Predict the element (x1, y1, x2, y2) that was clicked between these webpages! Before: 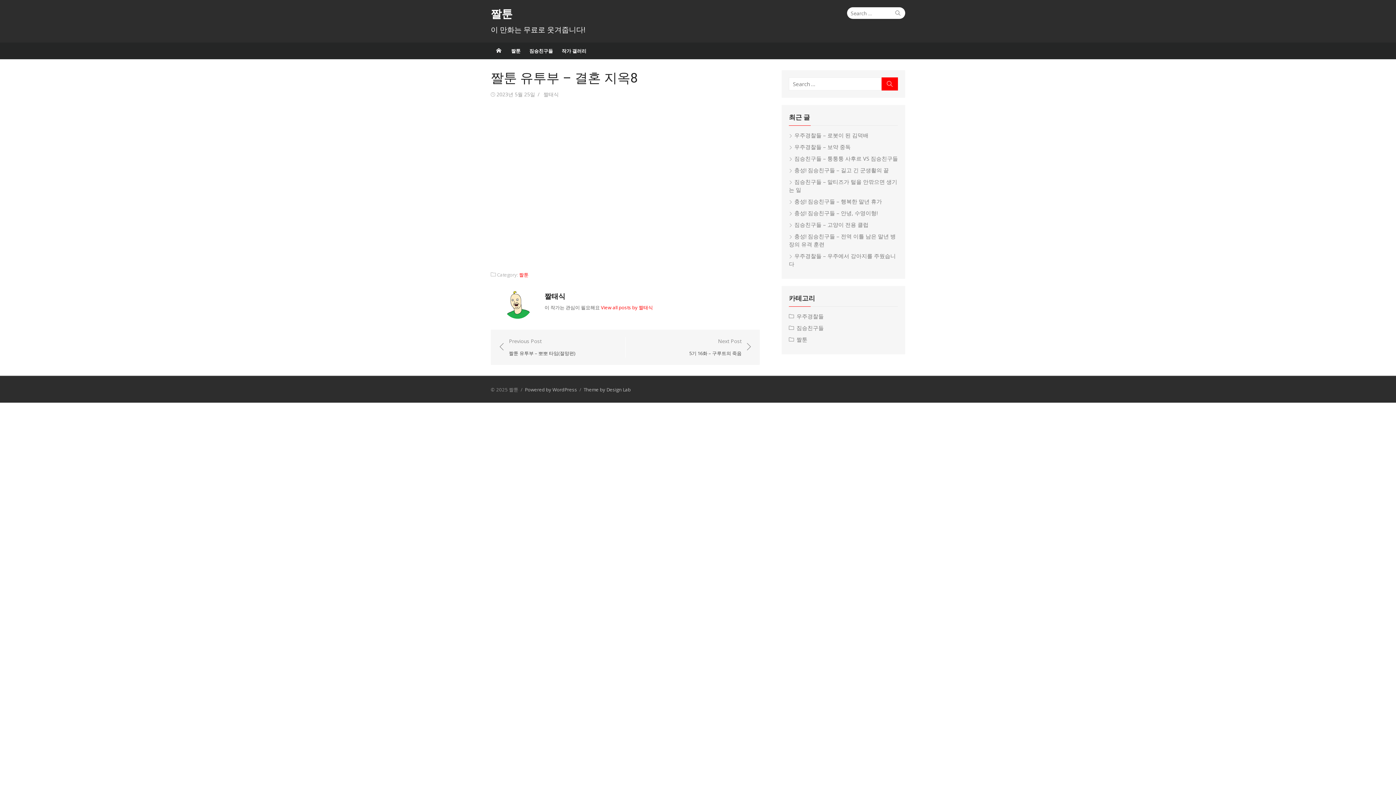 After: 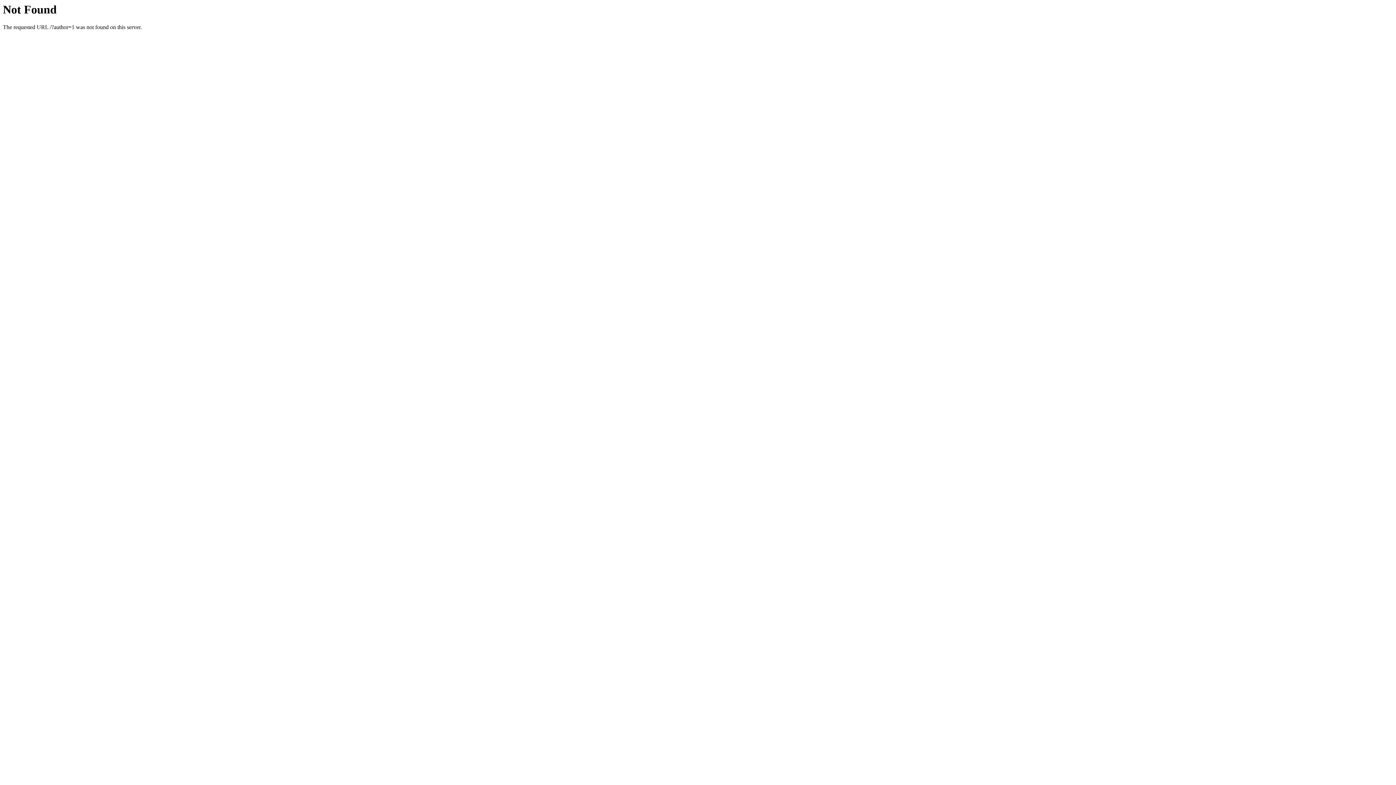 Action: bbox: (601, 304, 653, 310) label: View all posts by 짤태식